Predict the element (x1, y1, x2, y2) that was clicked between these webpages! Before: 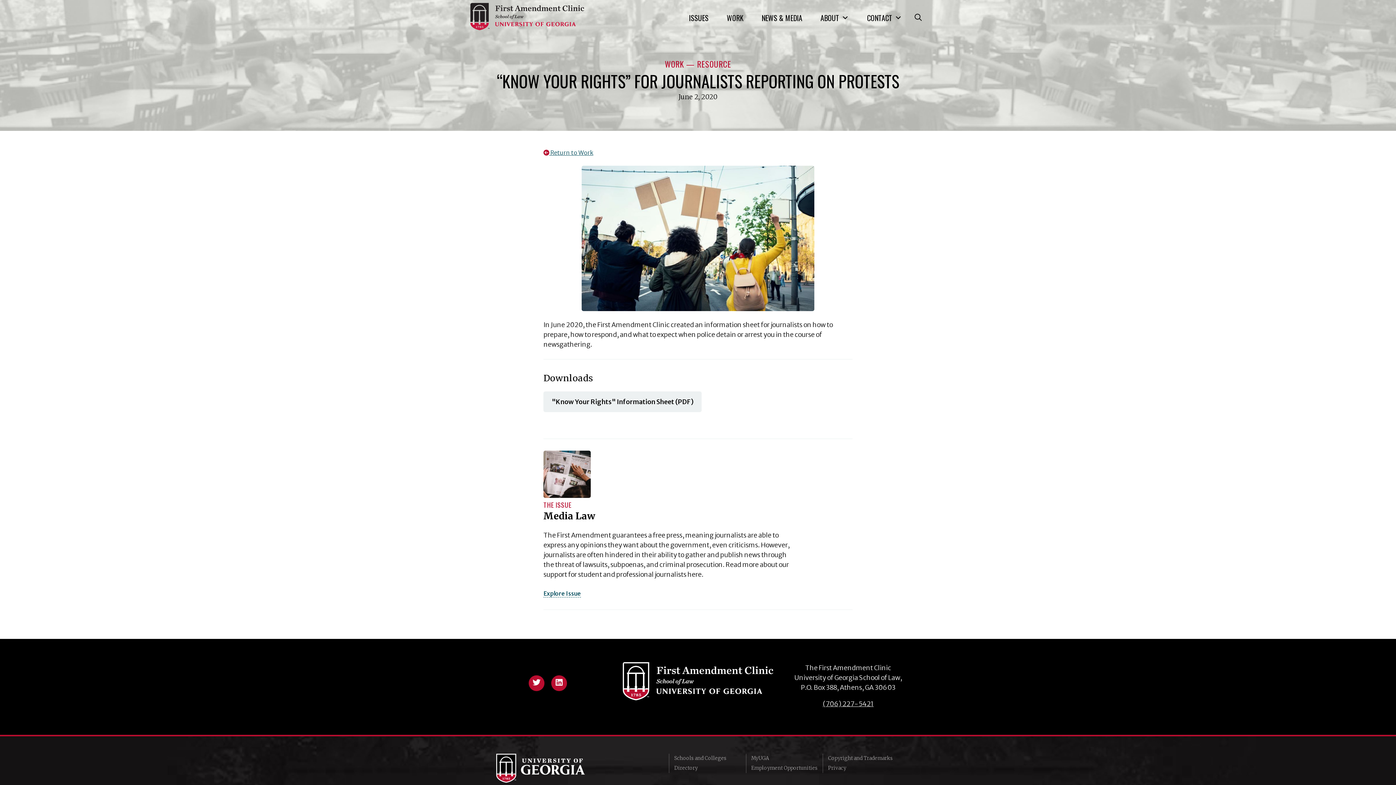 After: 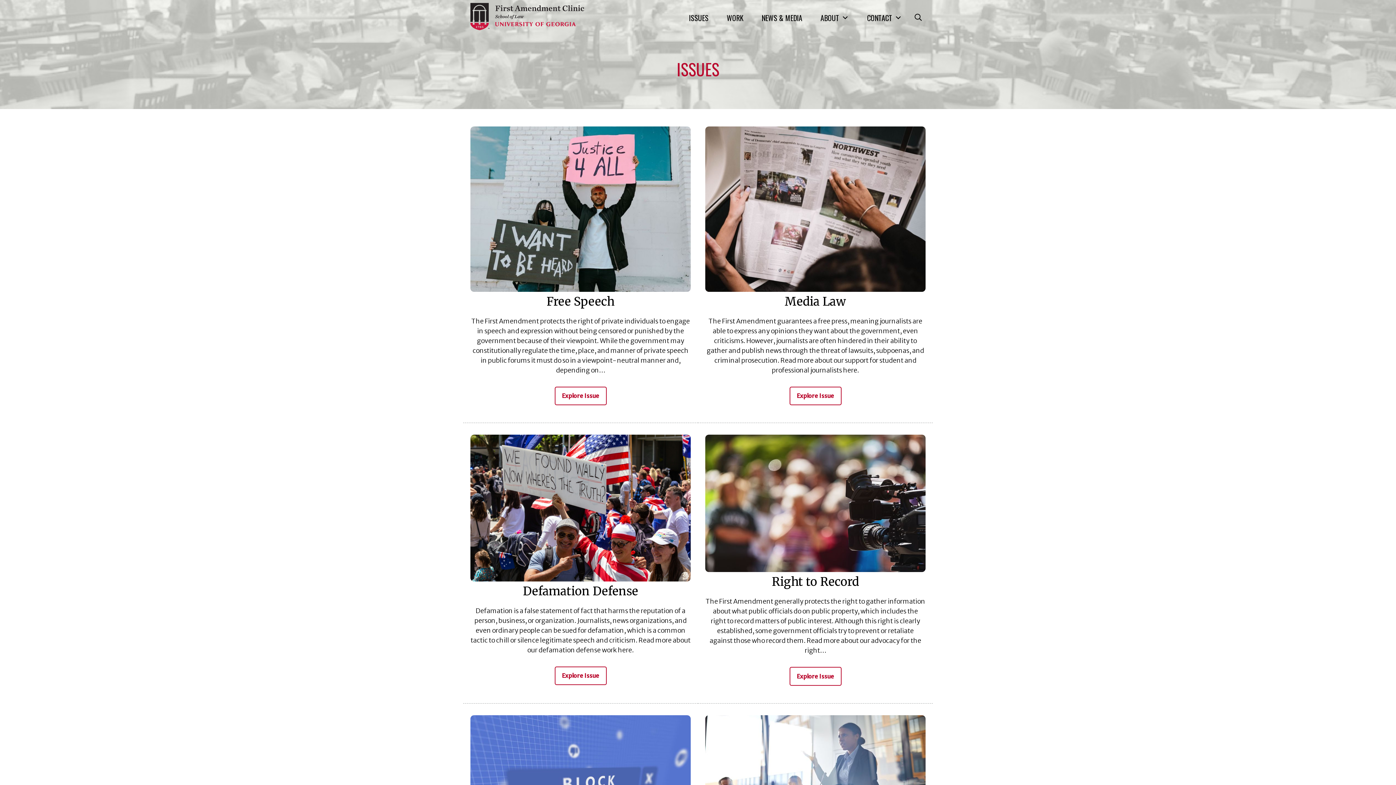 Action: bbox: (681, 10, 716, 24) label: ISSUES